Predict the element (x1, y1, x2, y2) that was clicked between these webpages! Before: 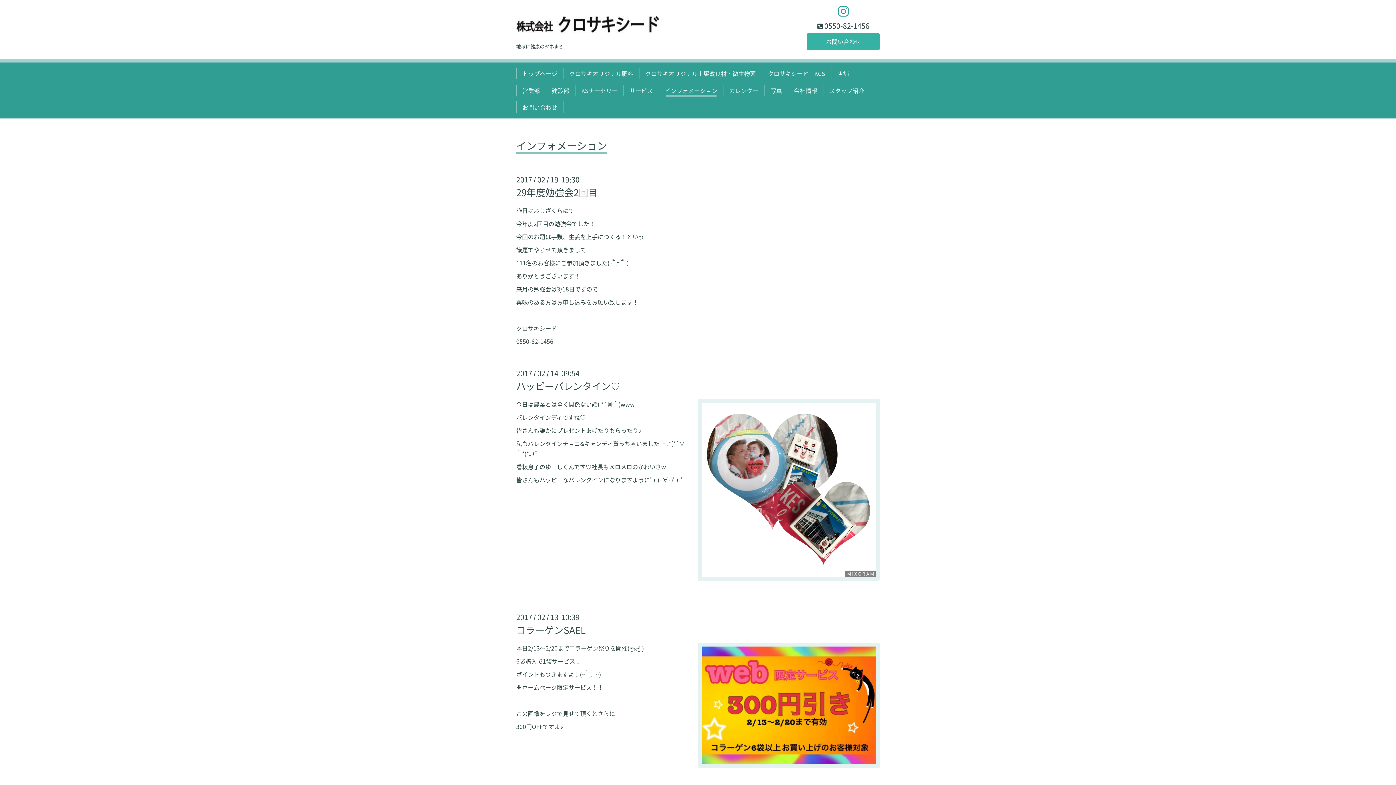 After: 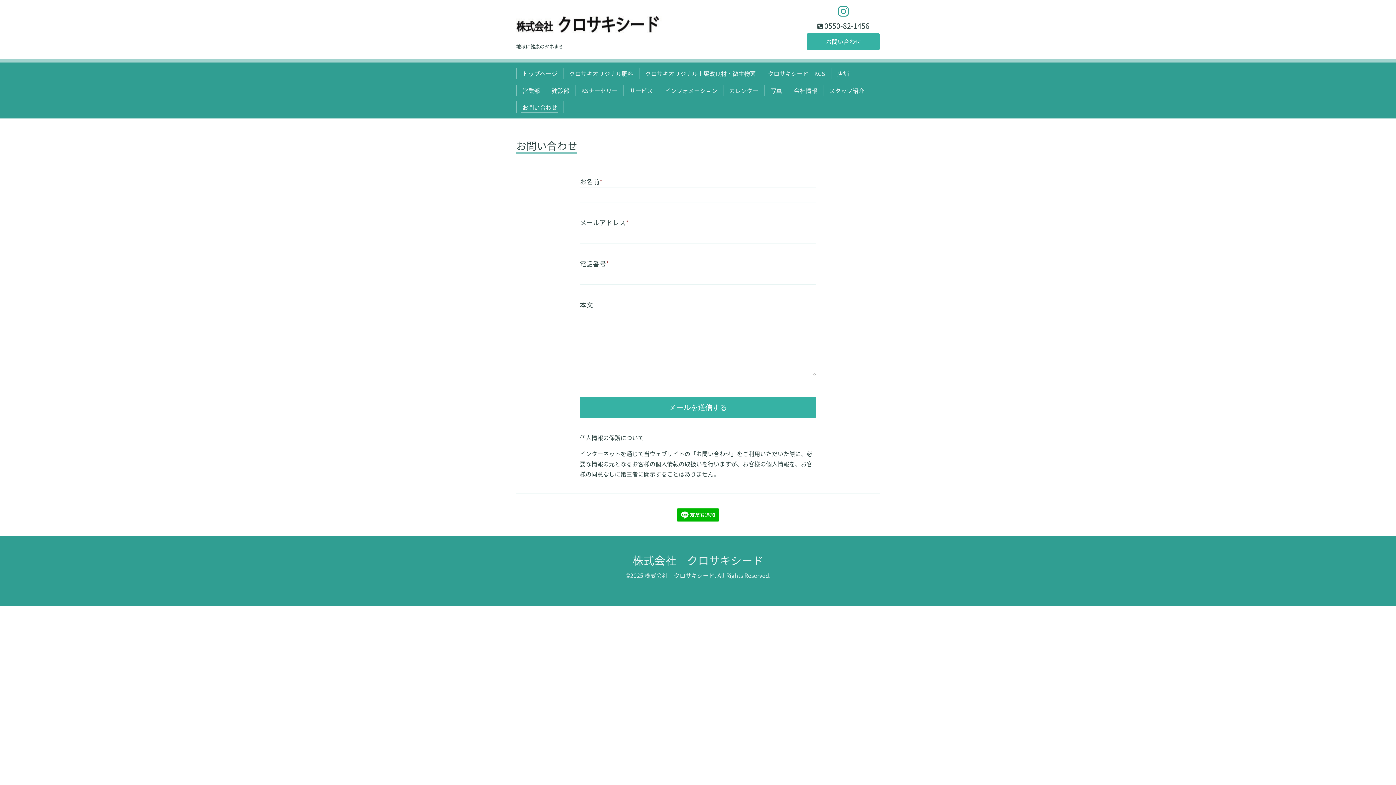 Action: label: お問い合わせ bbox: (807, 33, 880, 50)